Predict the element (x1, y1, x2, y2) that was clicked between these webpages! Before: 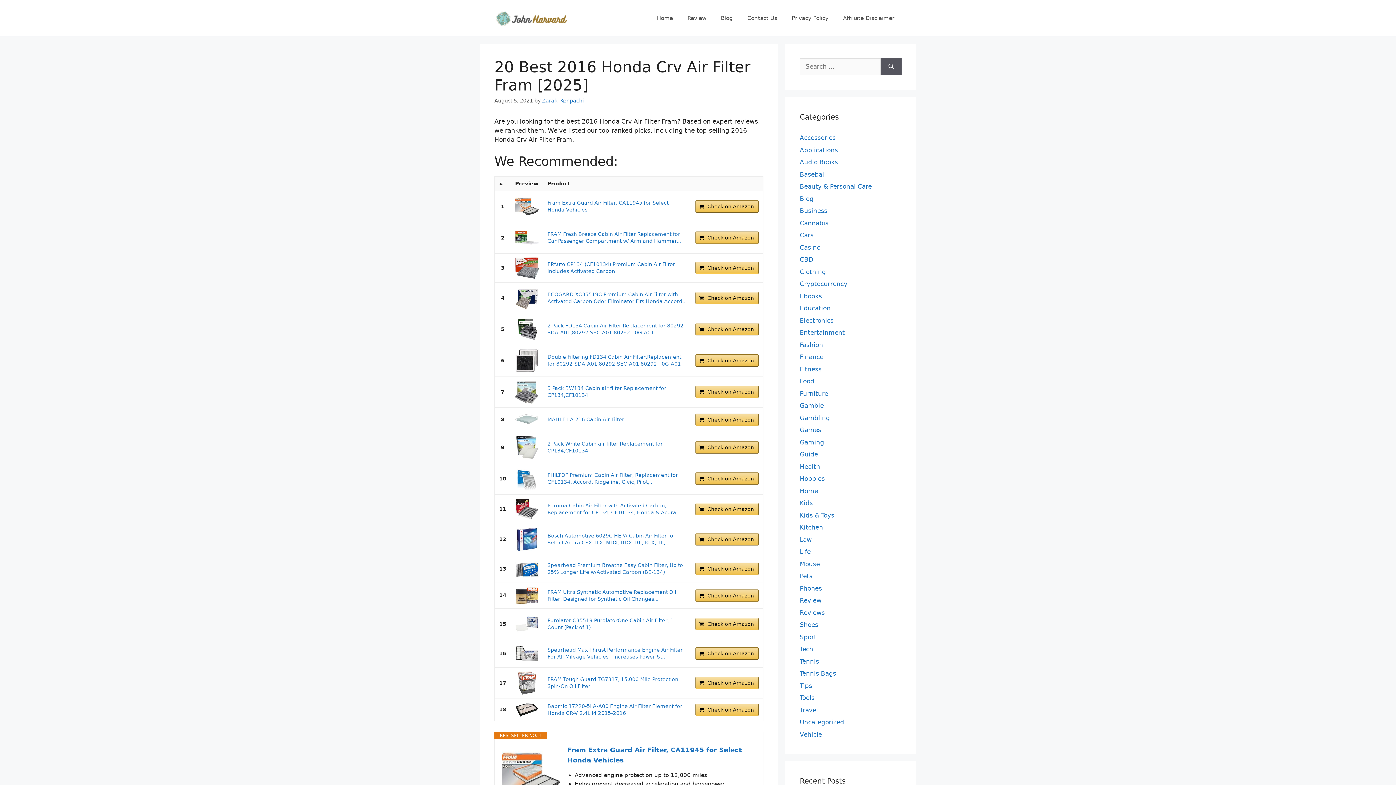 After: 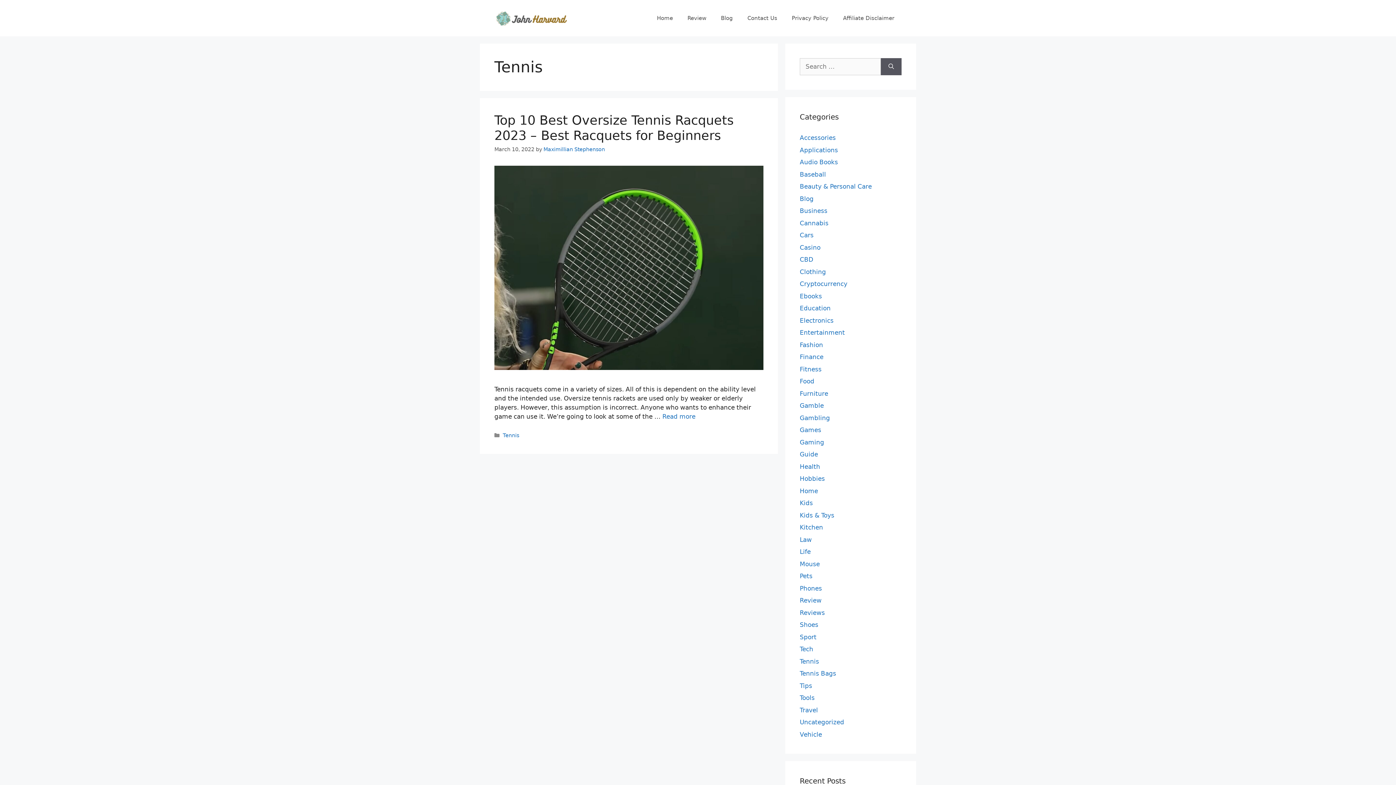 Action: label: Tennis bbox: (800, 658, 819, 665)